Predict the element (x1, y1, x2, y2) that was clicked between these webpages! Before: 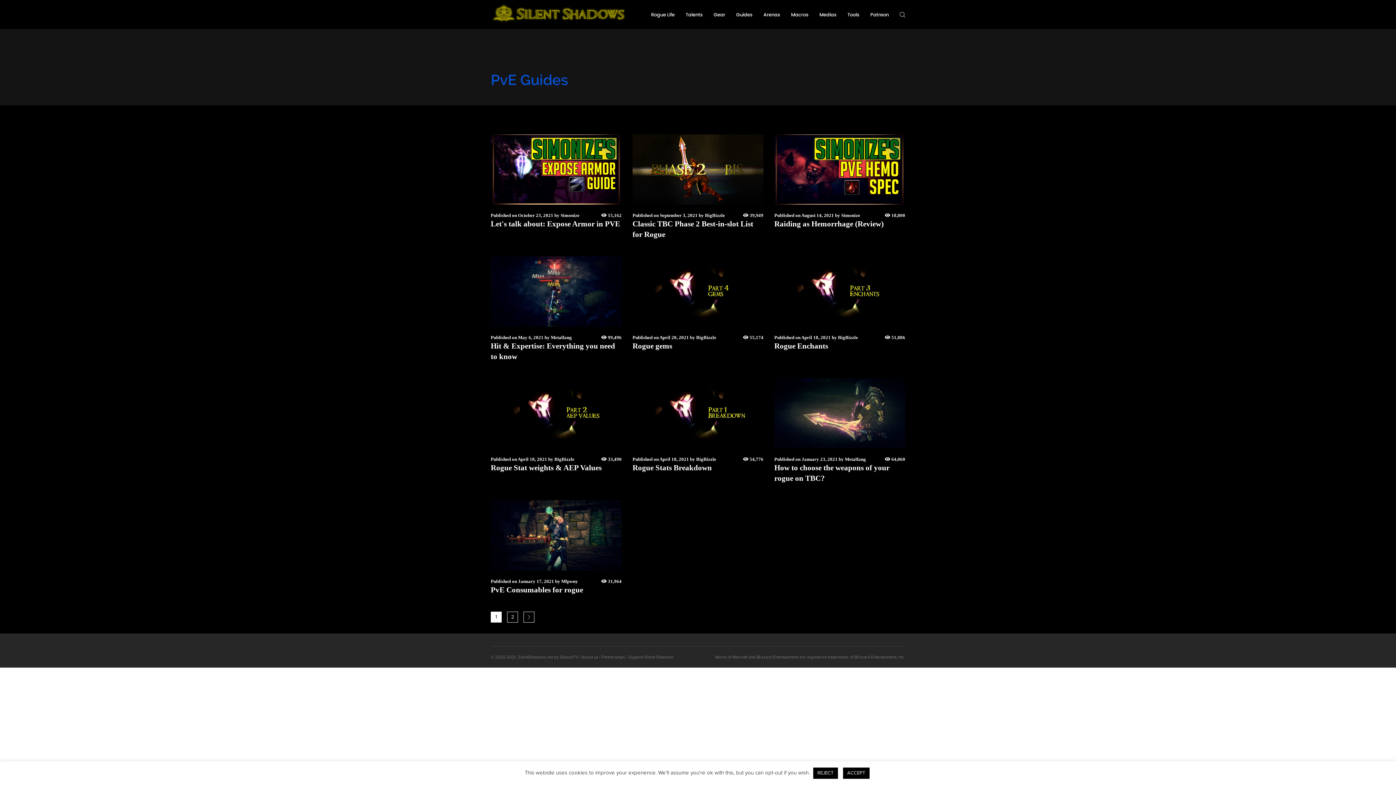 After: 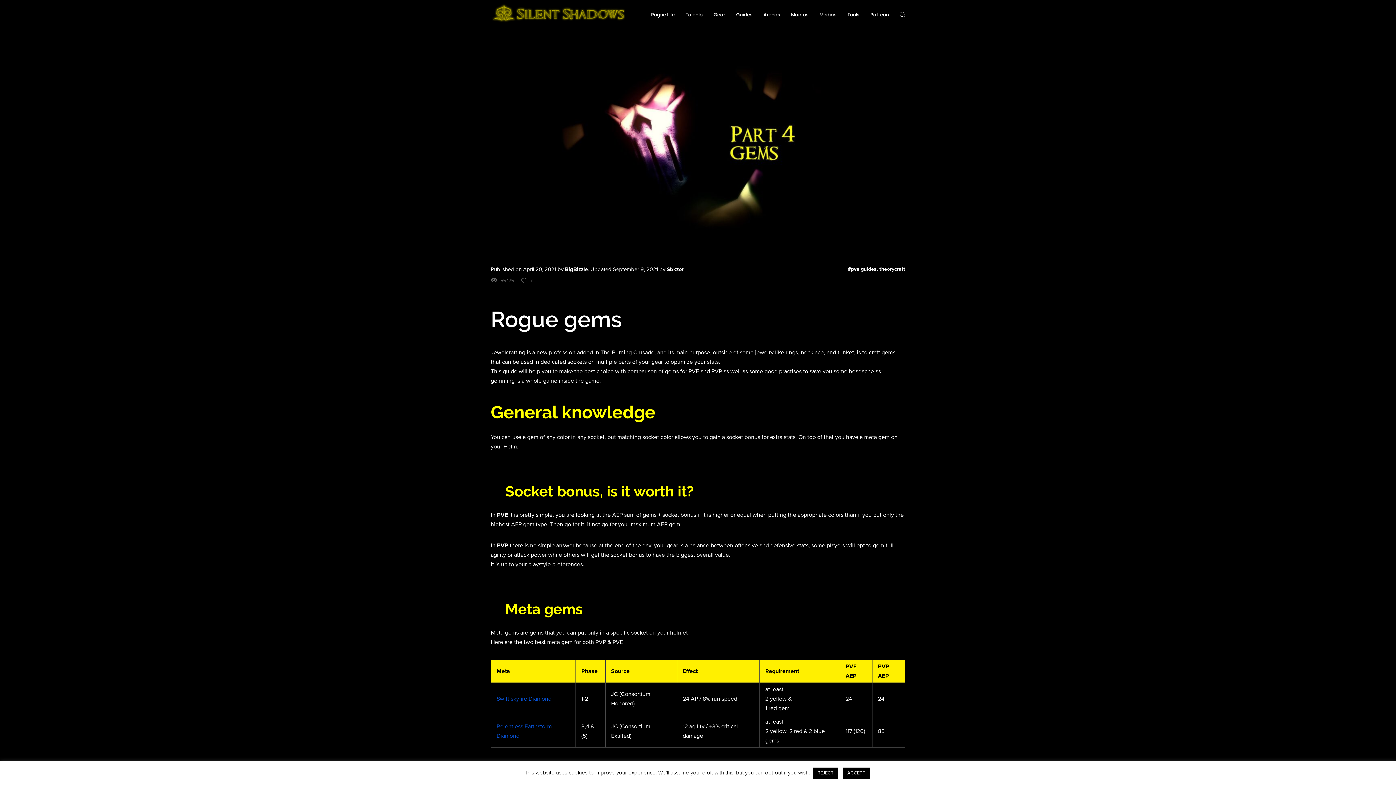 Action: bbox: (632, 341, 763, 362) label: Rogue gems